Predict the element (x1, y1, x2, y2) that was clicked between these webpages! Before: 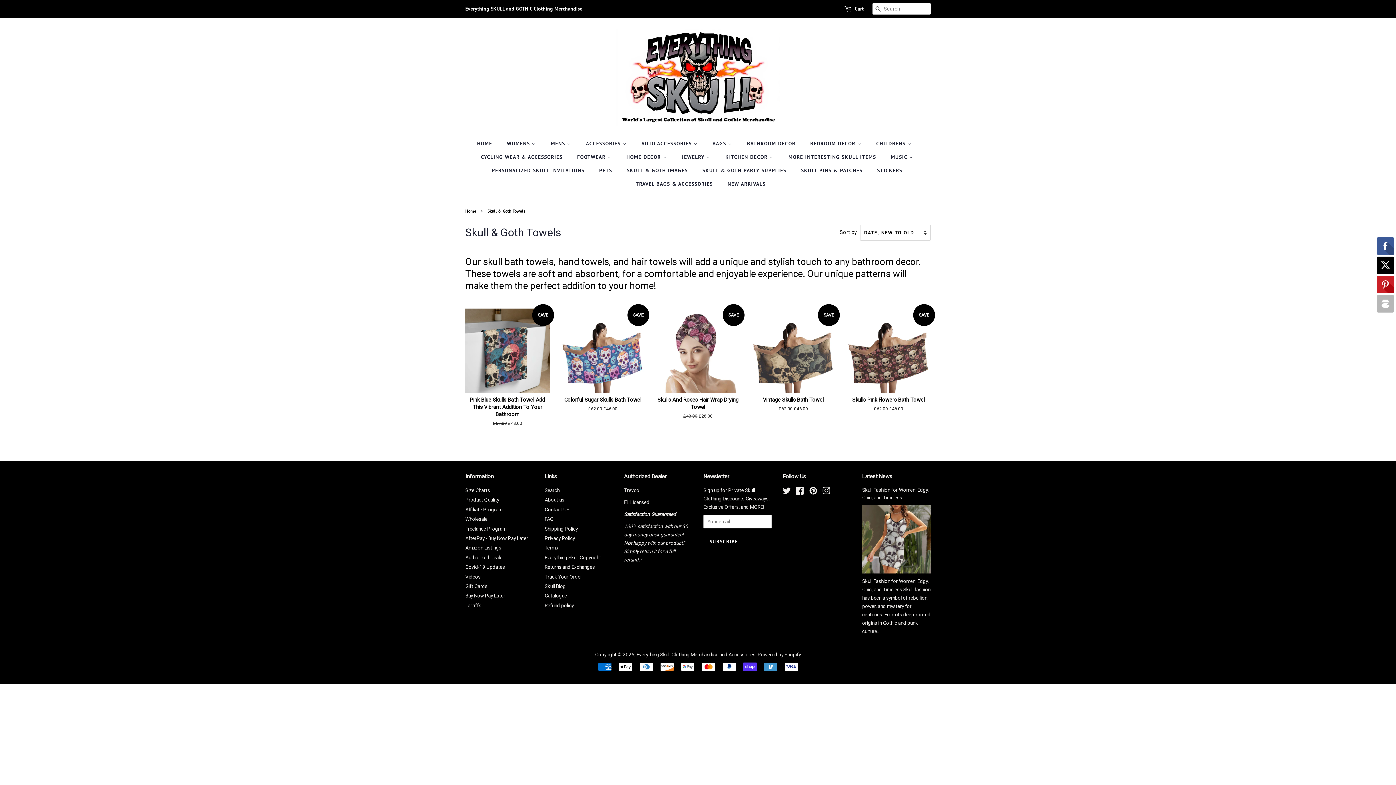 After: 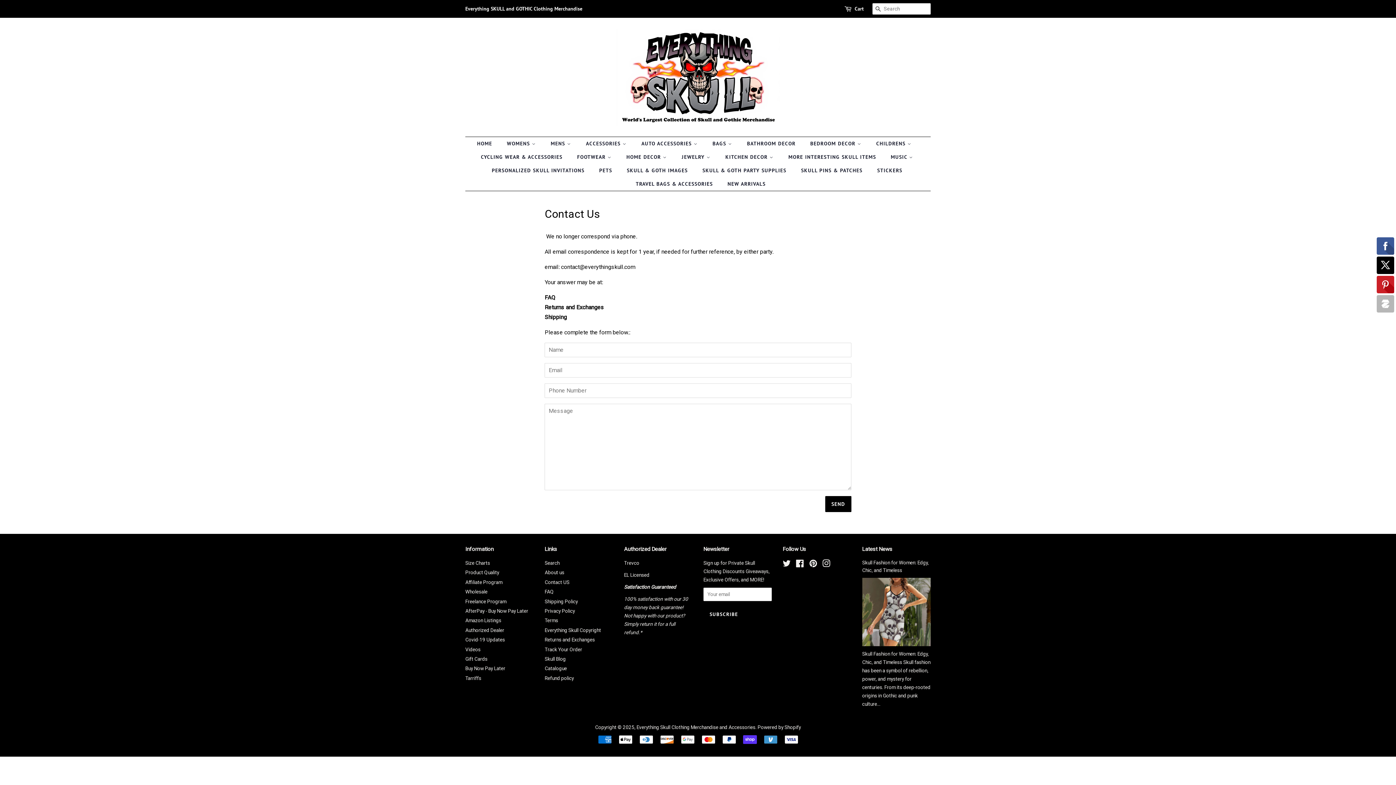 Action: label: Contact US bbox: (544, 506, 569, 512)